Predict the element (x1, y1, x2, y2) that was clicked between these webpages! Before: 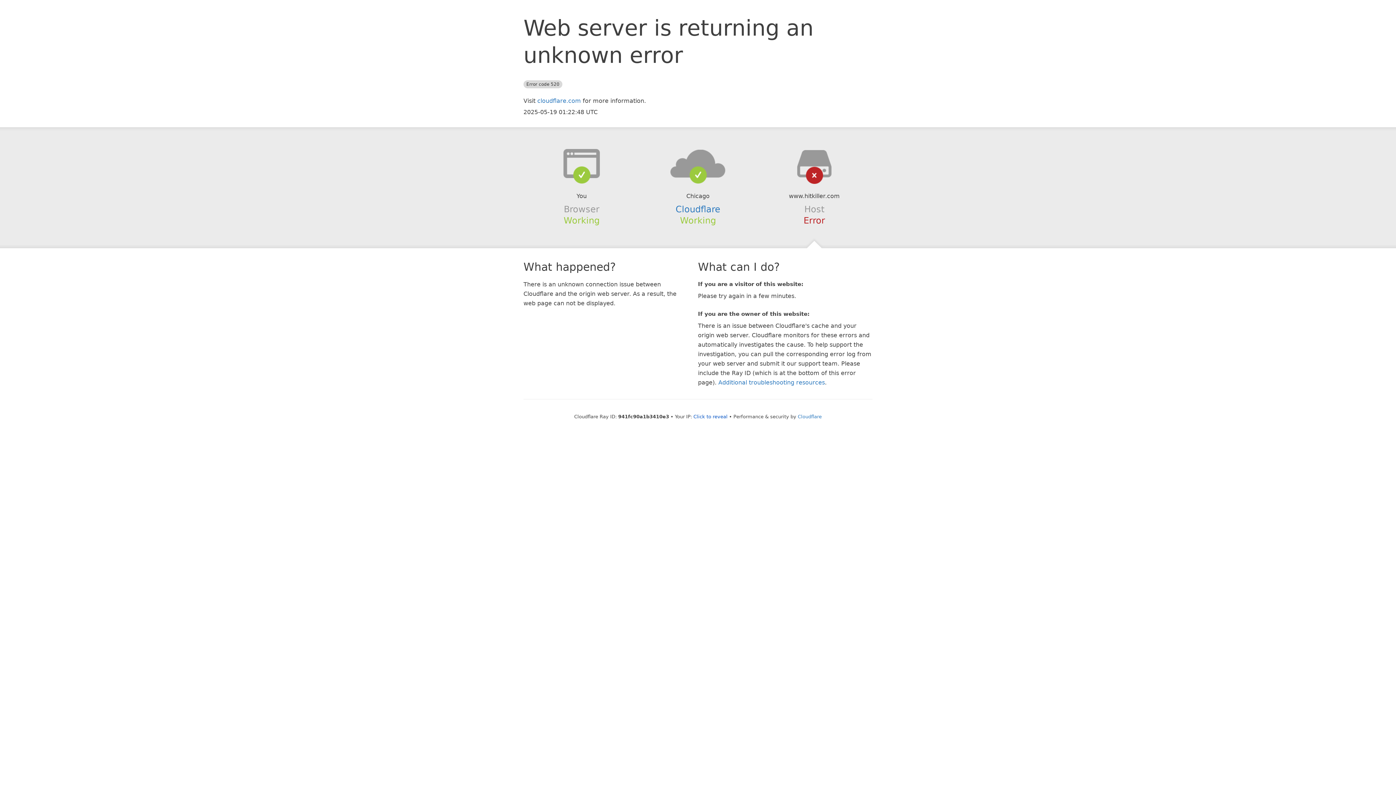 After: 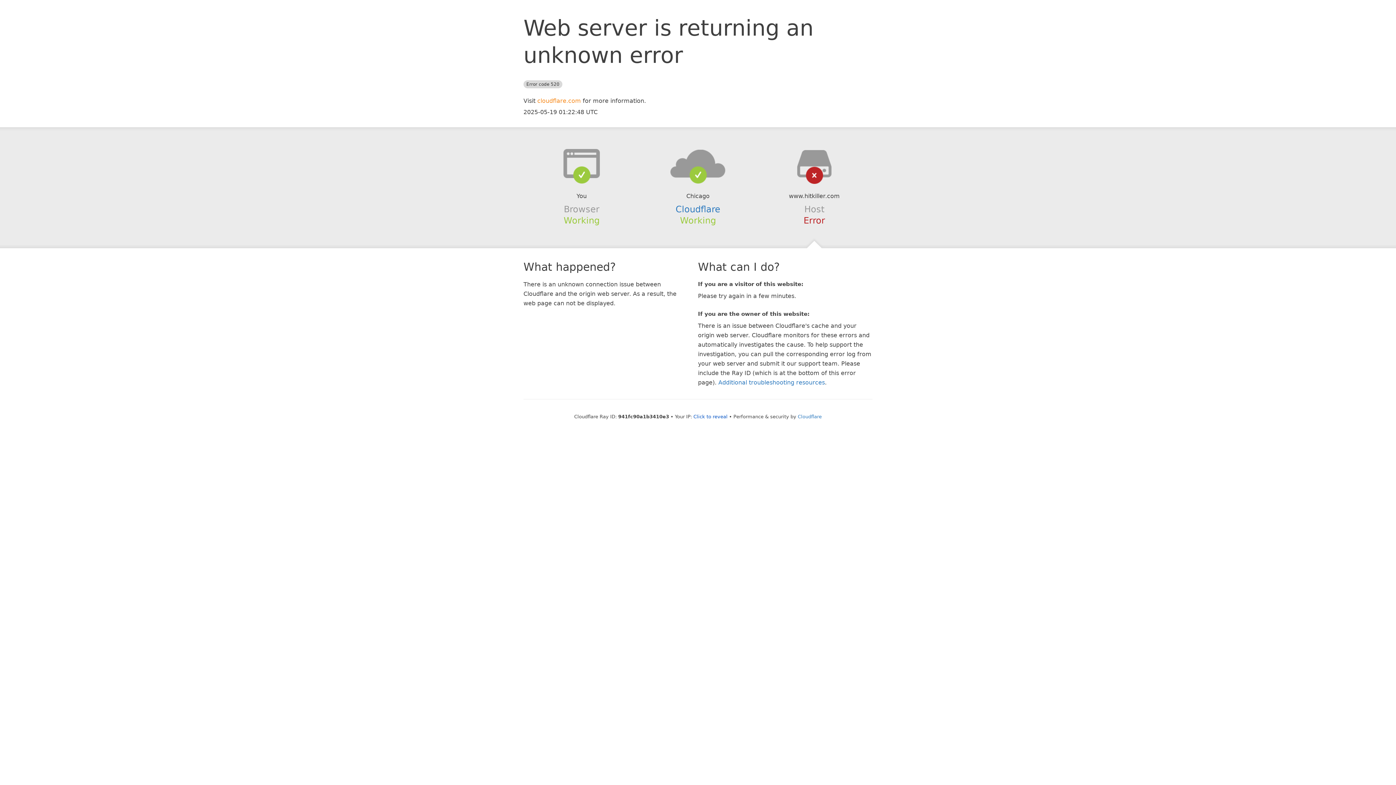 Action: bbox: (537, 97, 581, 104) label: cloudflare.com